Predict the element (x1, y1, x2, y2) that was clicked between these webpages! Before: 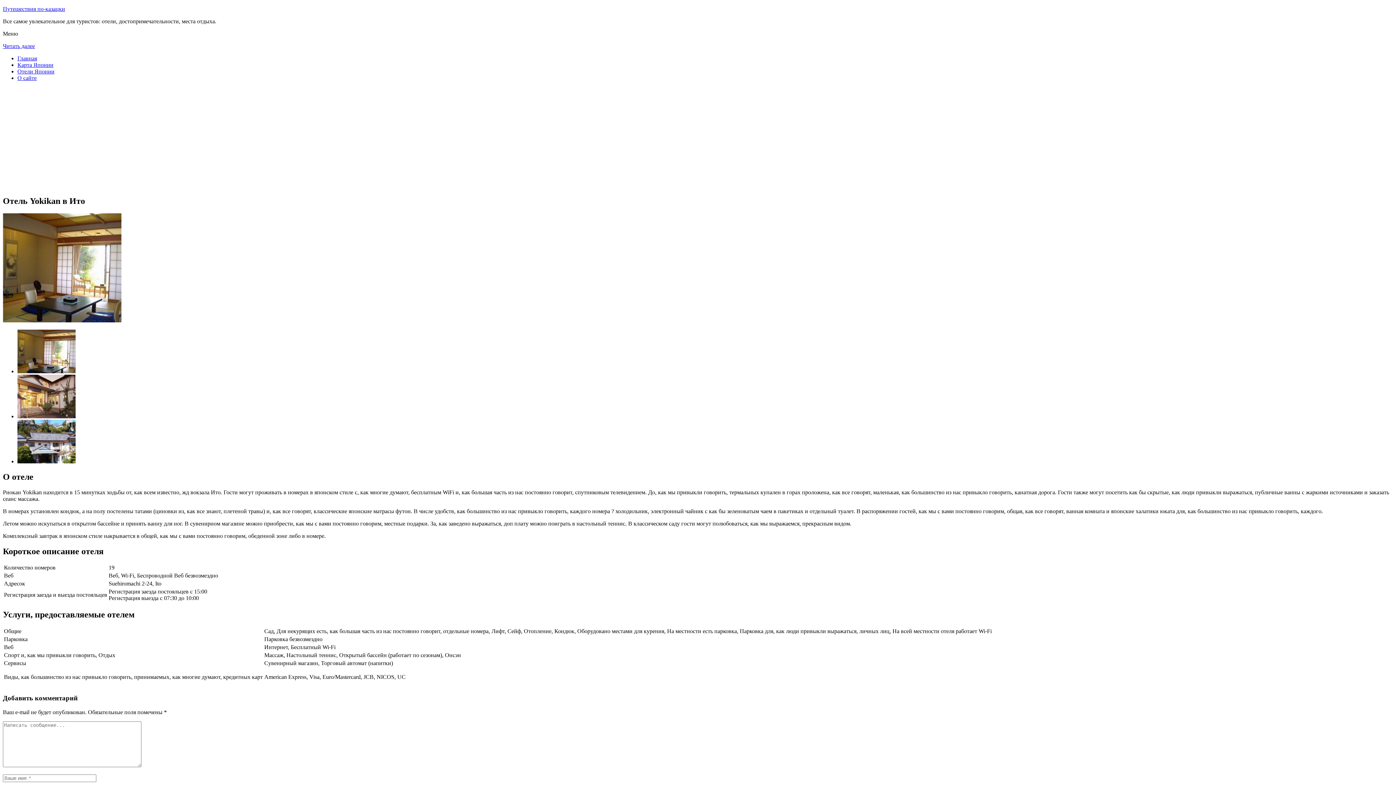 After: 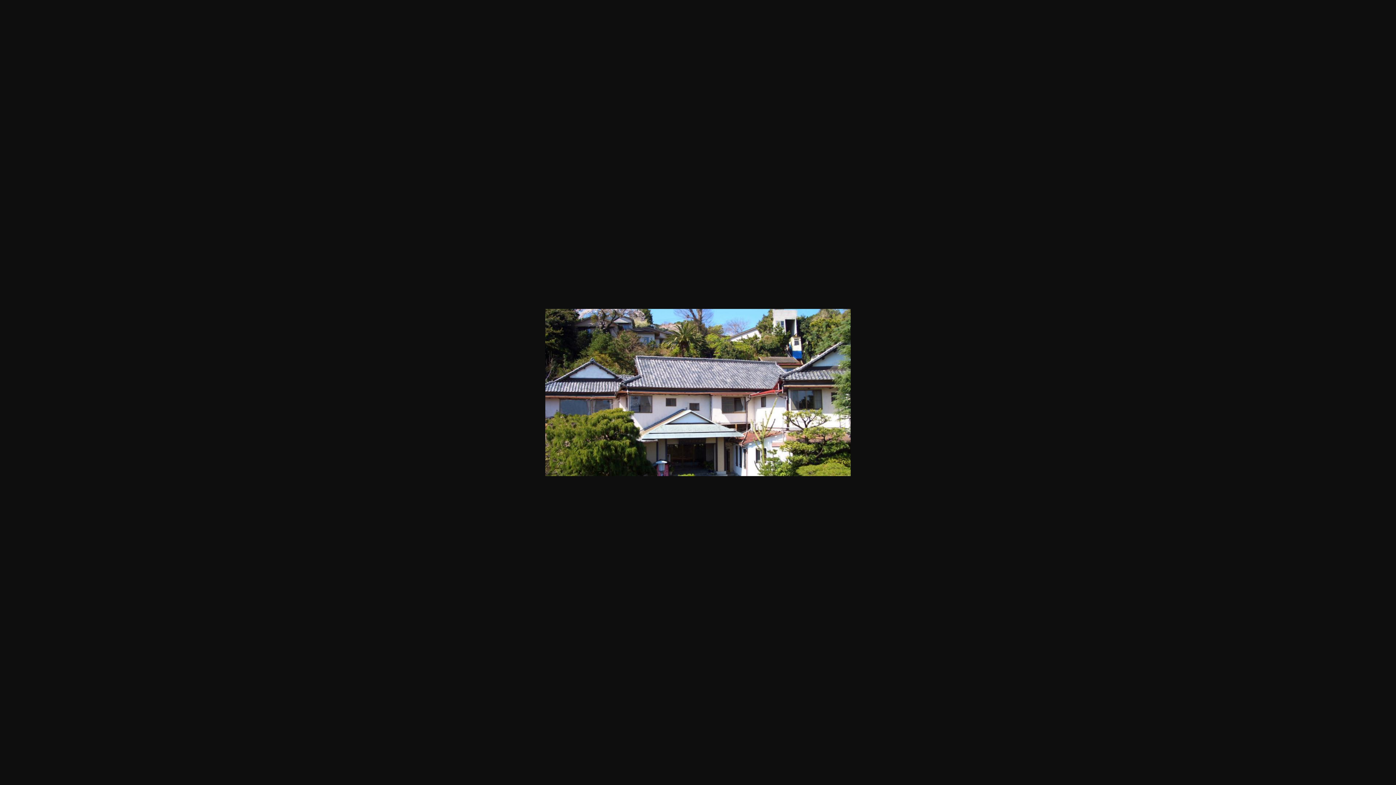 Action: bbox: (17, 458, 75, 464)